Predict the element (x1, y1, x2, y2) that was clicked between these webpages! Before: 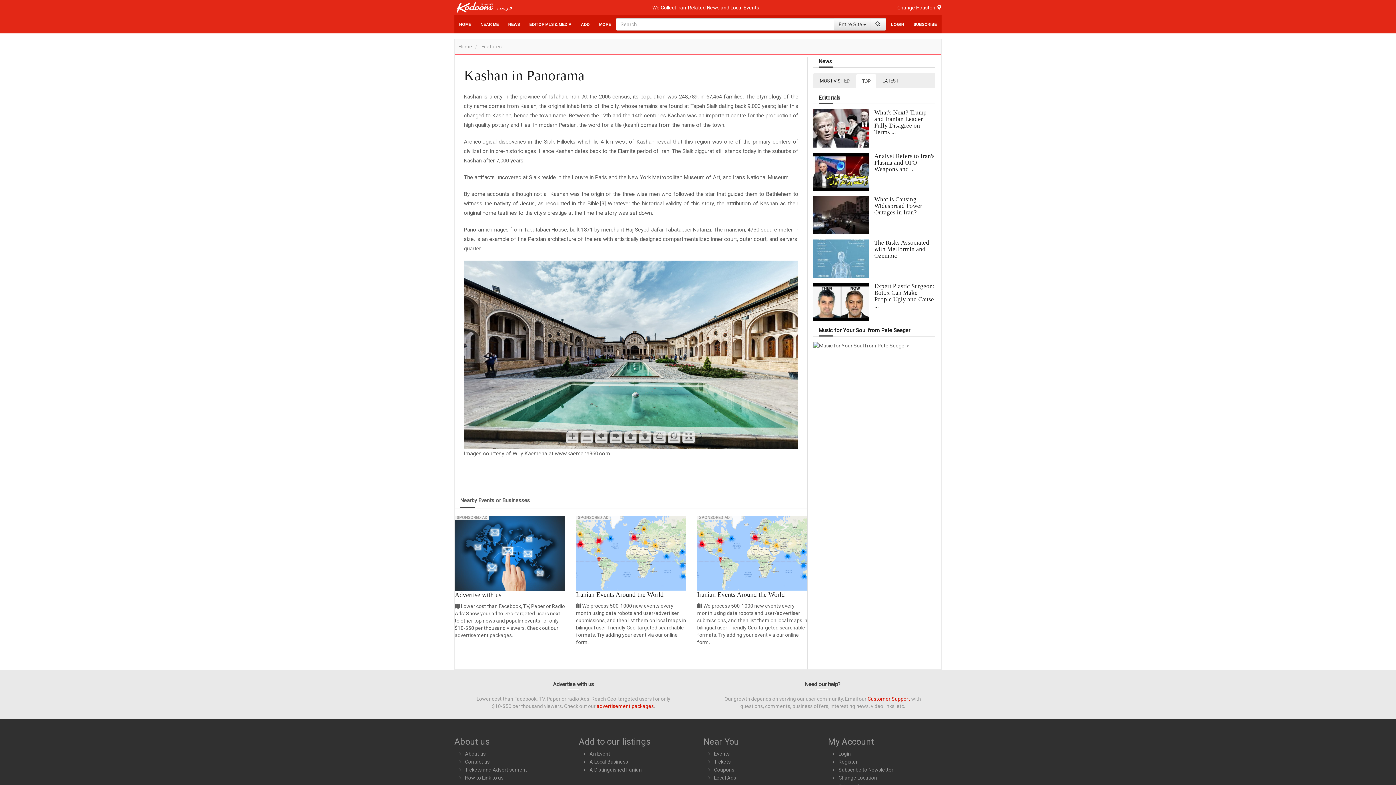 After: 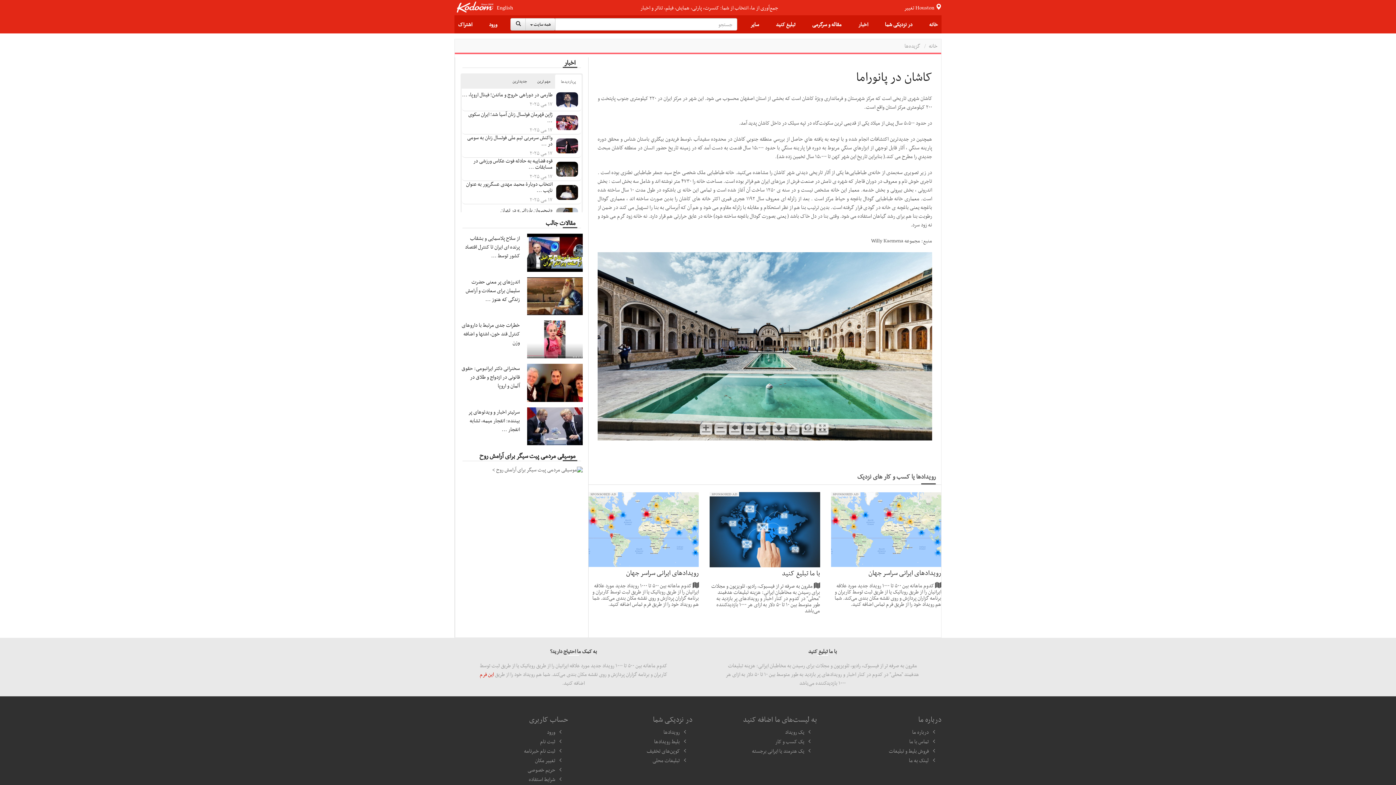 Action: label: فارسی bbox: (495, 4, 514, 11)